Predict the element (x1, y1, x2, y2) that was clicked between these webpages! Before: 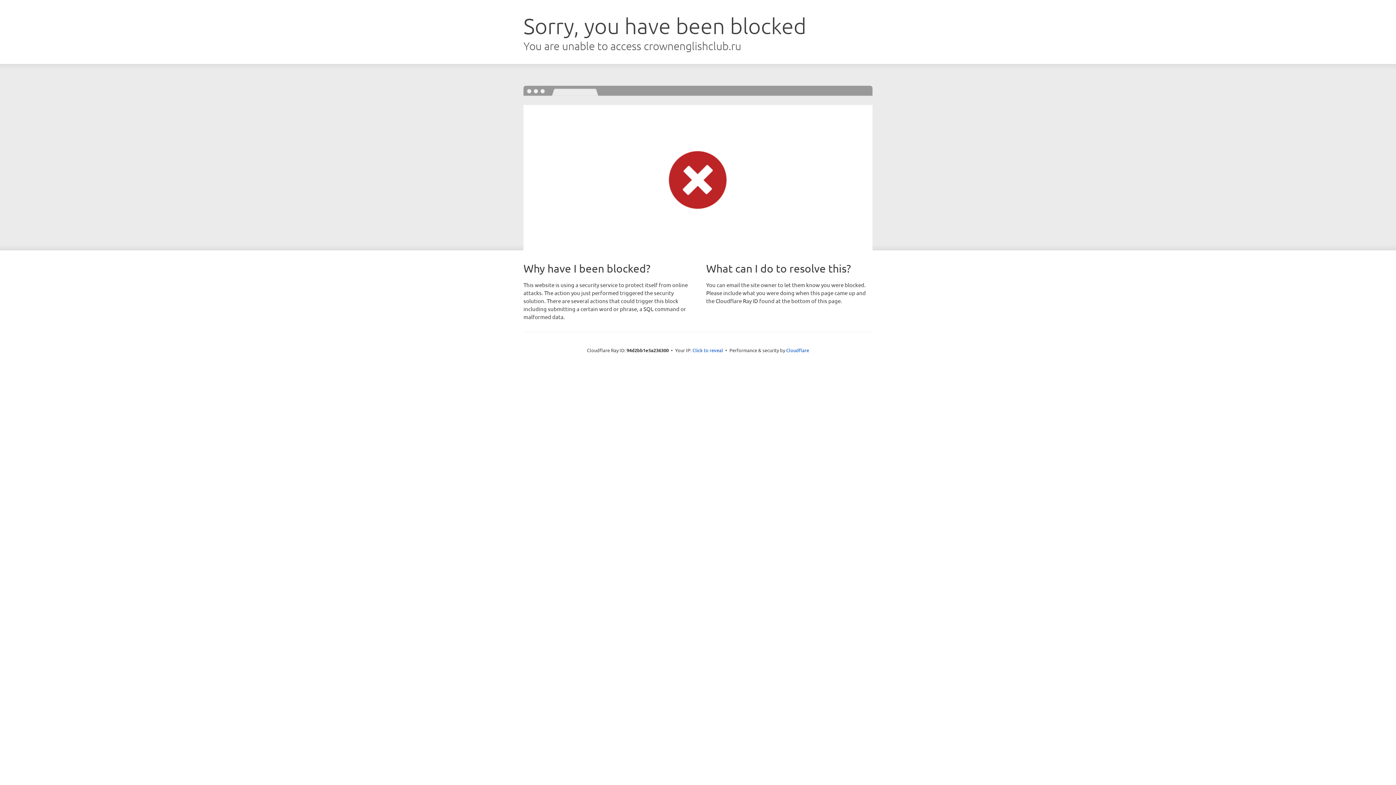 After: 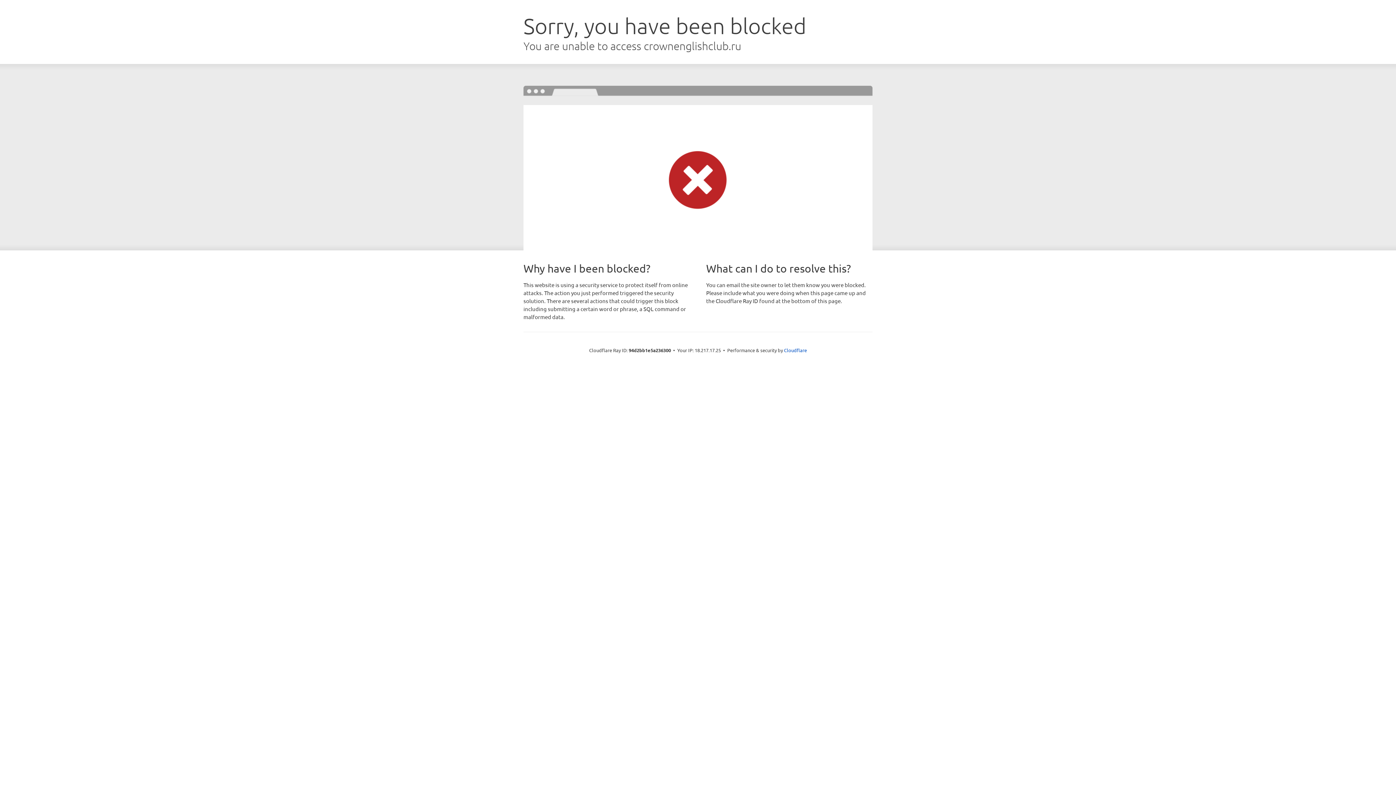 Action: bbox: (692, 346, 723, 353) label: Click to reveal